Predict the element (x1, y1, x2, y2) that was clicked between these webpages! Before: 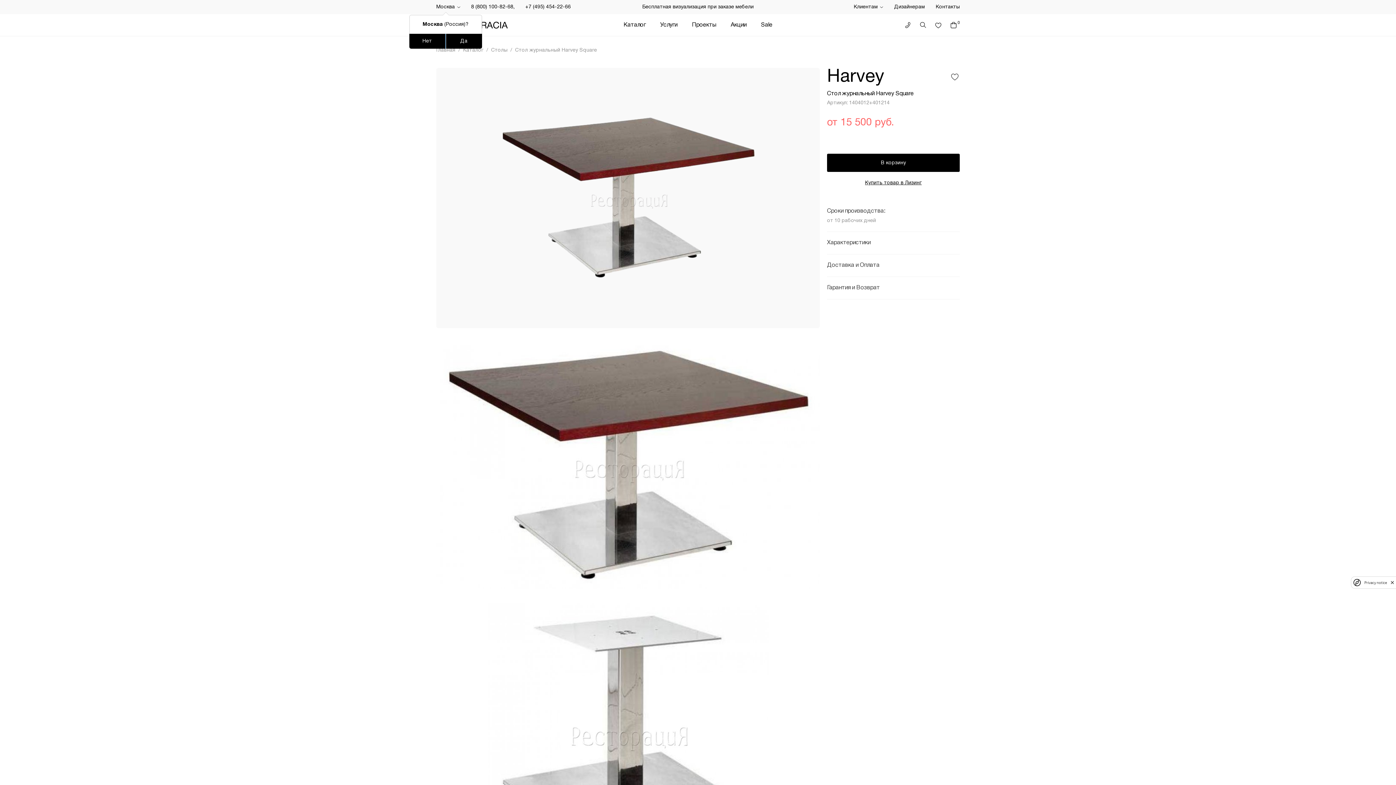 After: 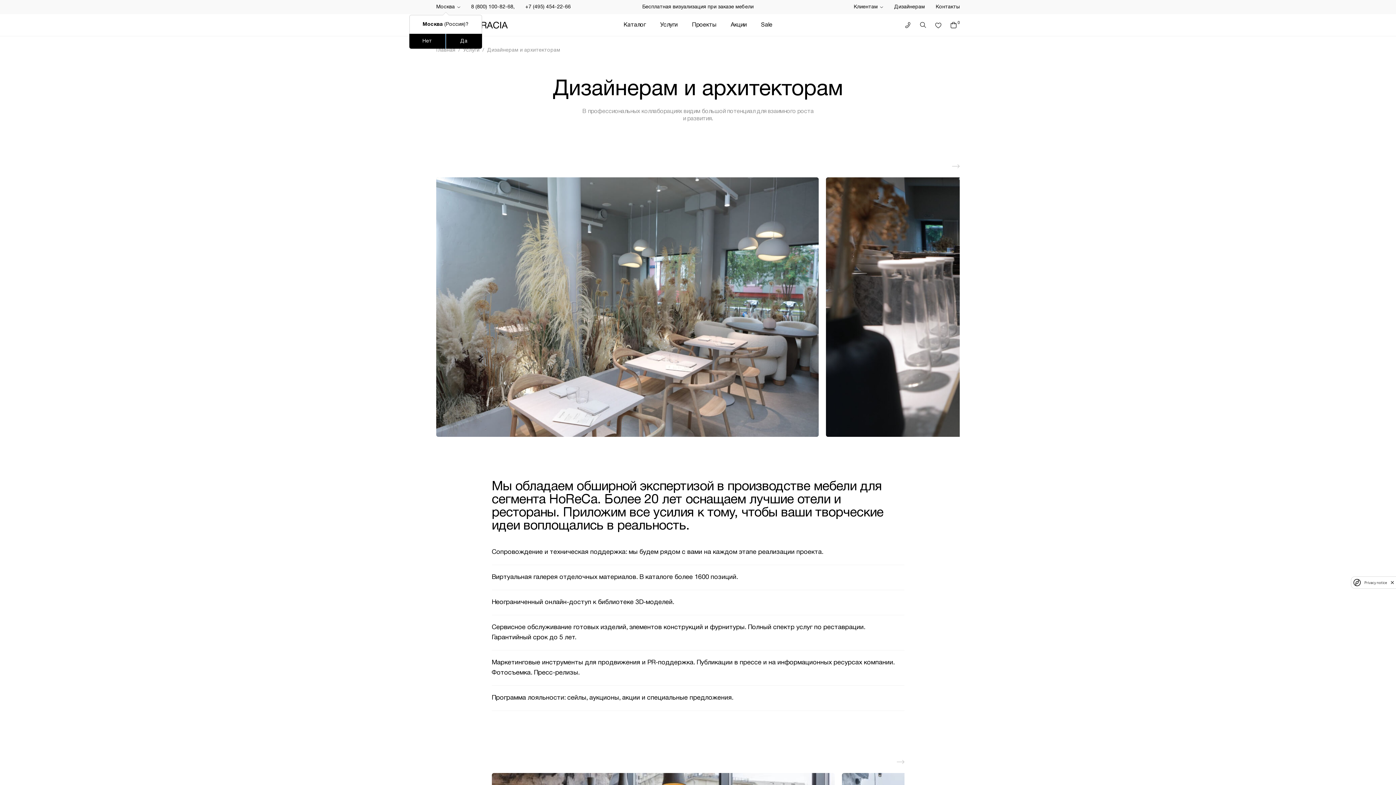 Action: label: Дизайнерам bbox: (894, 4, 925, 9)